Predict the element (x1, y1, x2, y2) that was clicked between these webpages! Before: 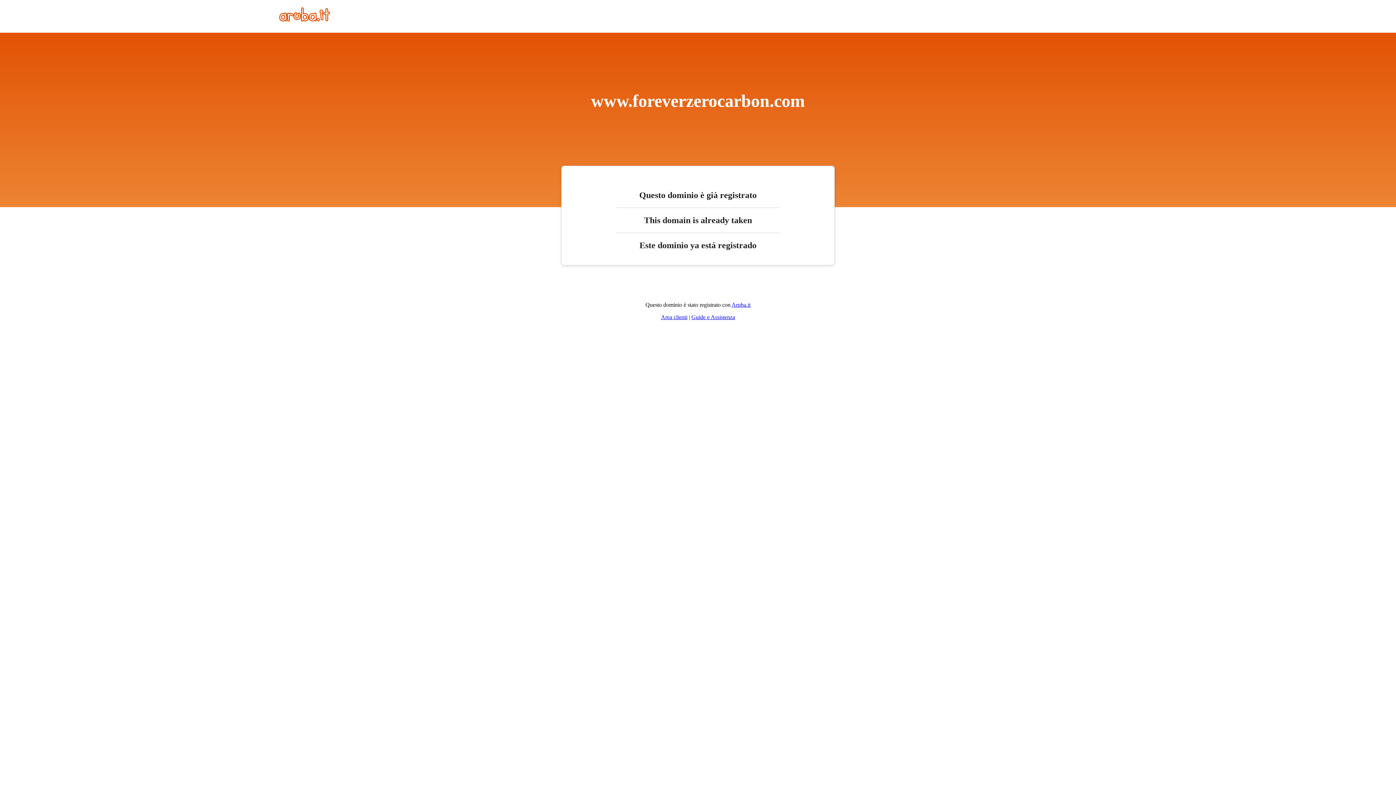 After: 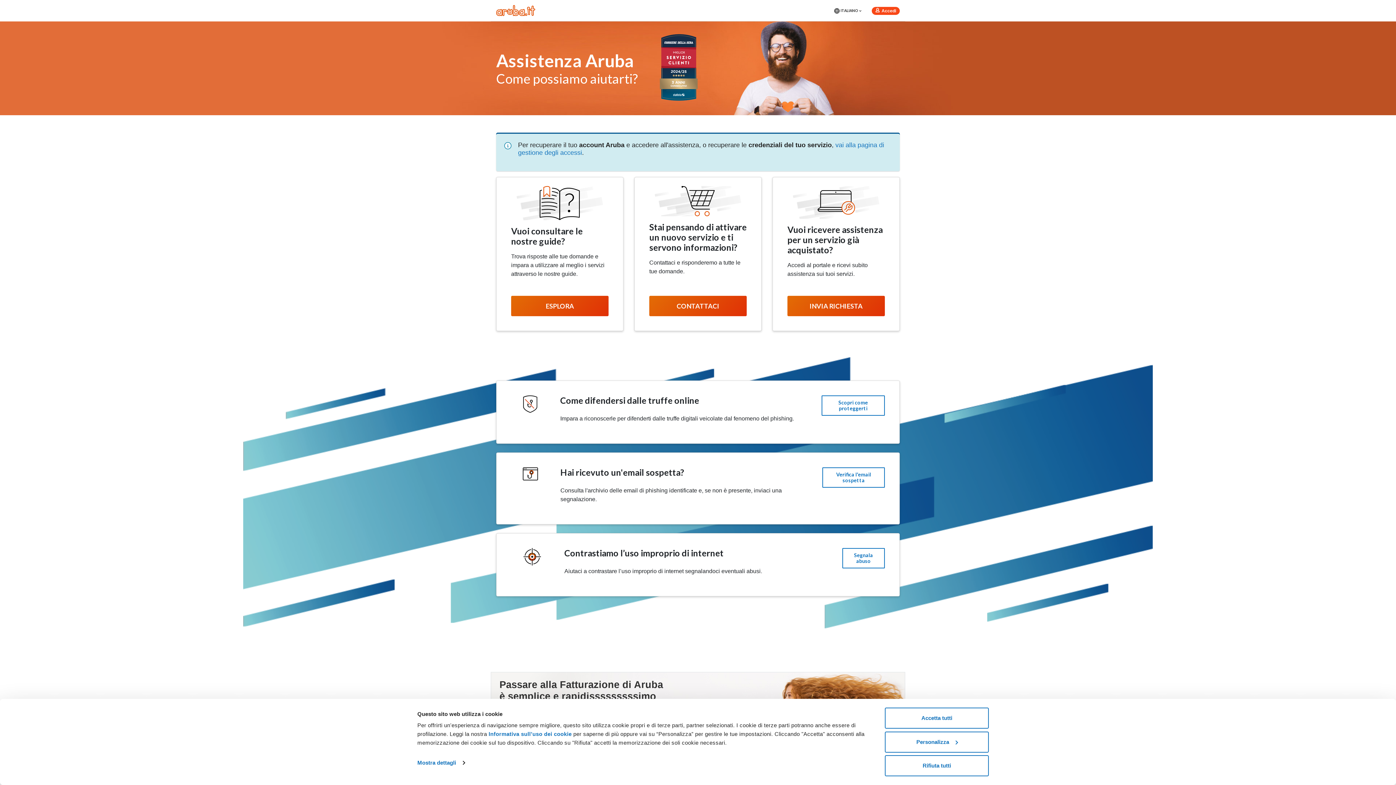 Action: bbox: (691, 314, 735, 320) label: Guide e Assistenza